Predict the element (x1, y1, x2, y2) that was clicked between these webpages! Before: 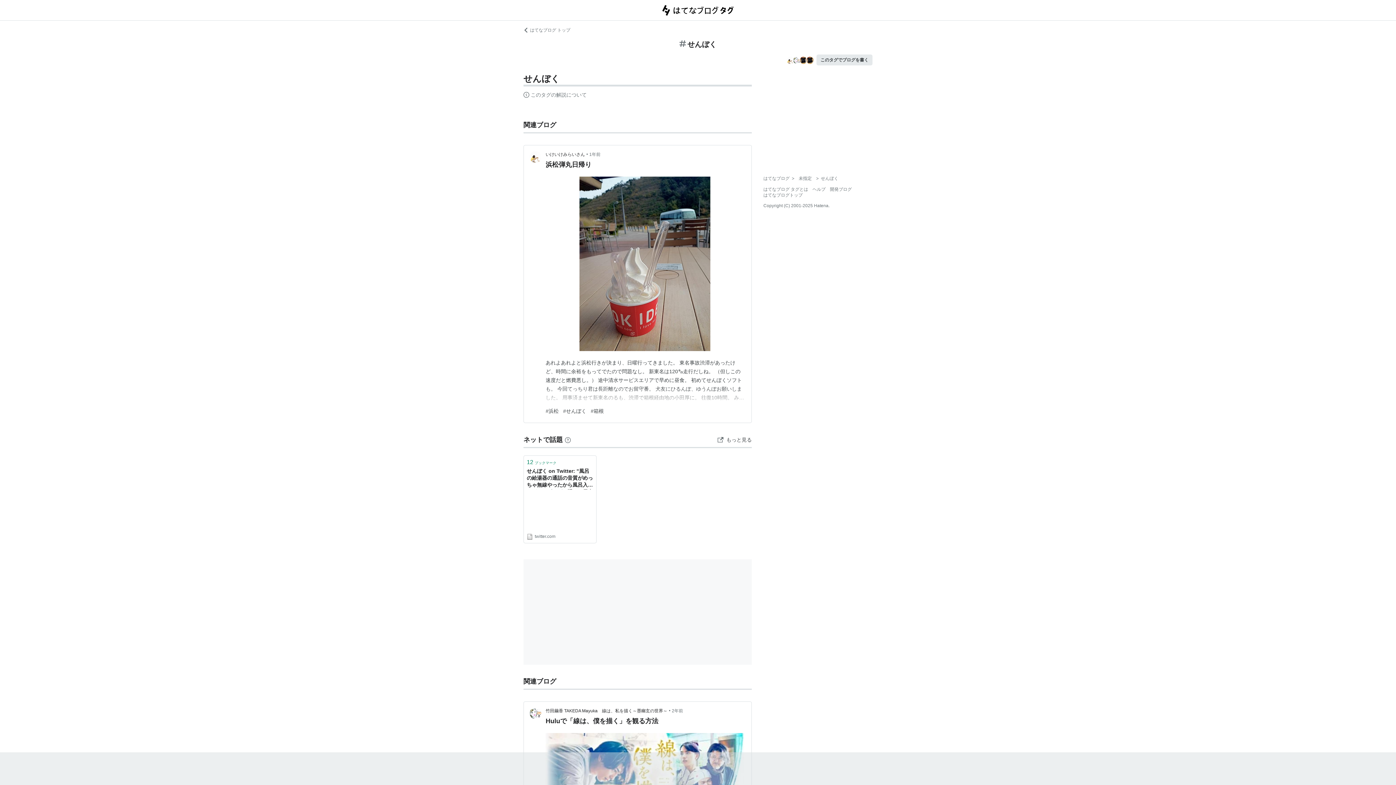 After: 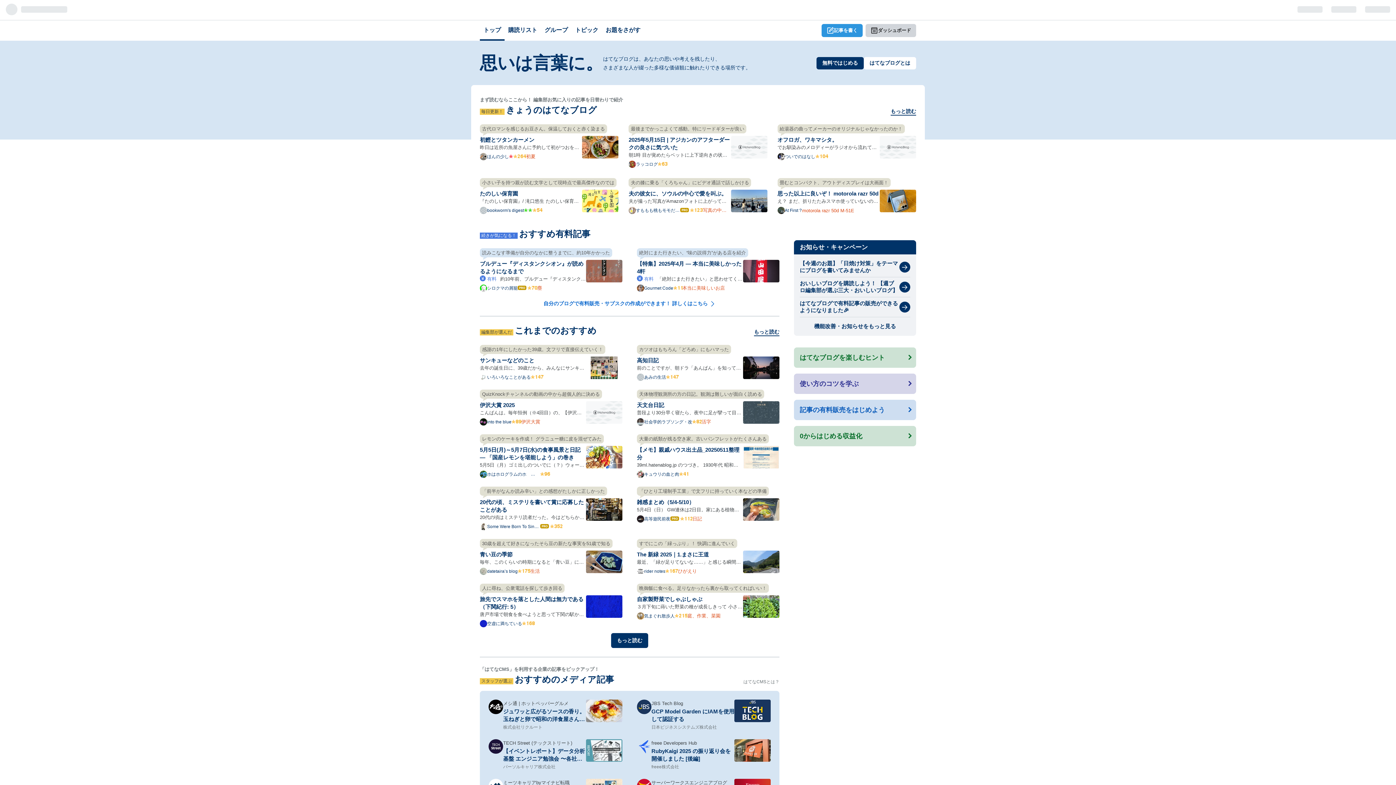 Action: bbox: (763, 192, 802, 197) label: はてなブログトップ